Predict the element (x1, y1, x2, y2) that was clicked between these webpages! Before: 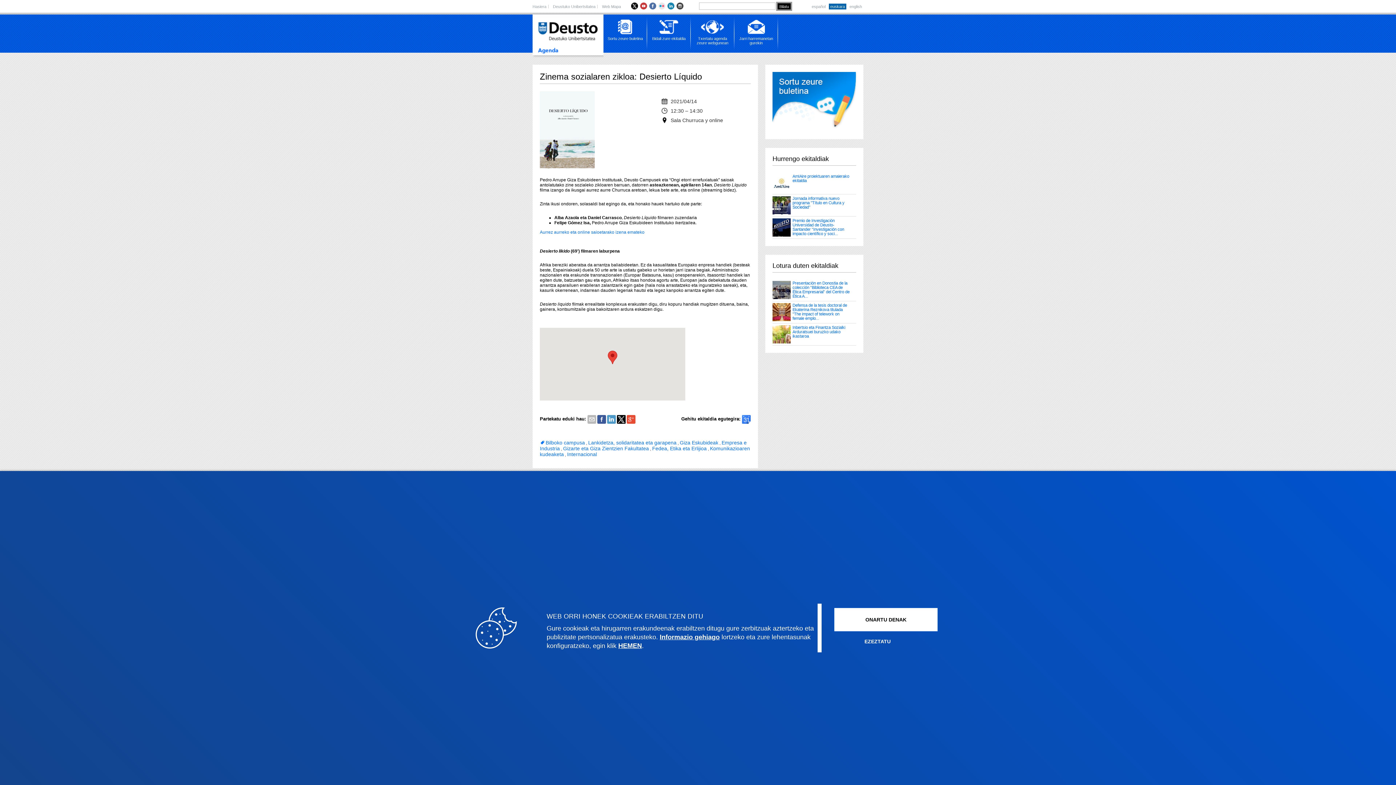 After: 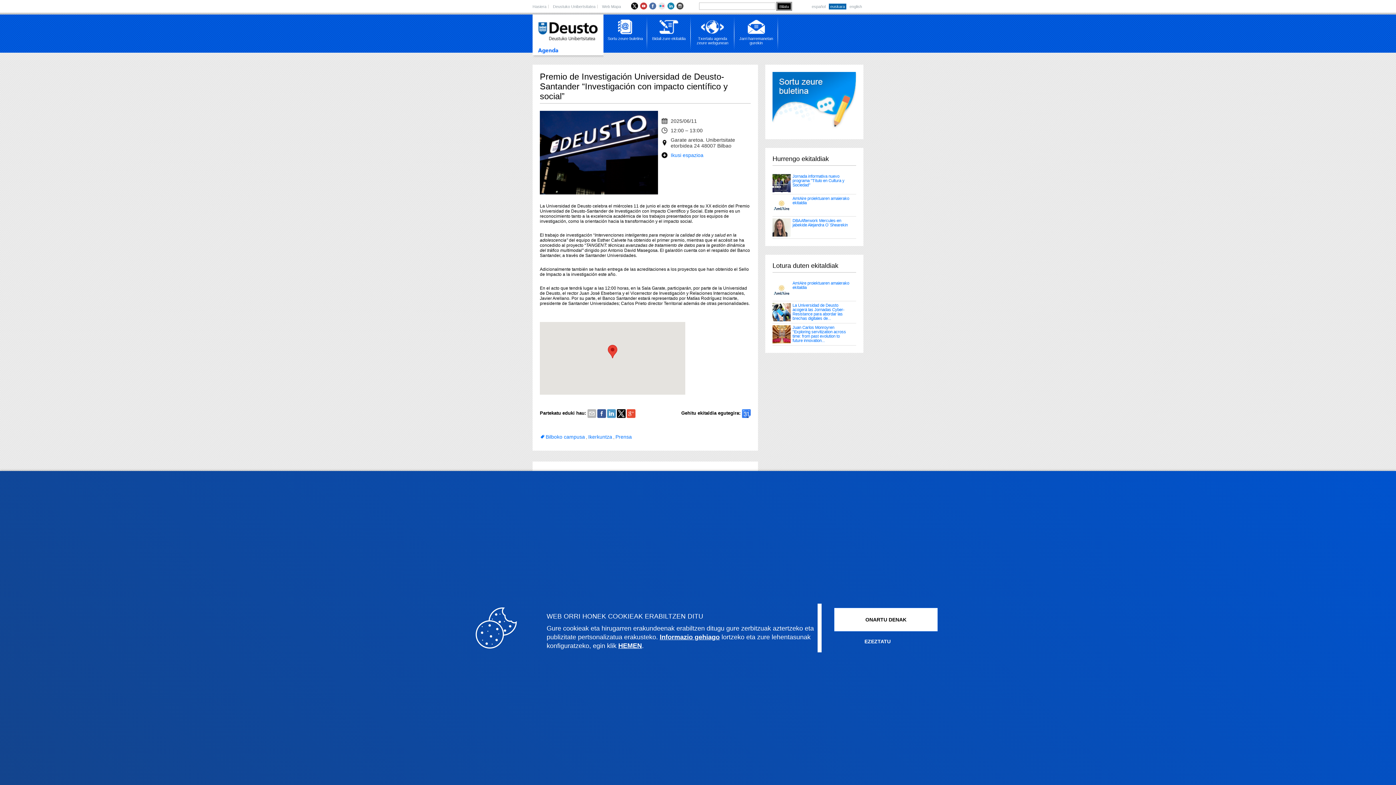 Action: label: Premio de Investigación Universidad de Deusto-Santander “Investigación con impacto científico y soci... bbox: (792, 218, 844, 235)